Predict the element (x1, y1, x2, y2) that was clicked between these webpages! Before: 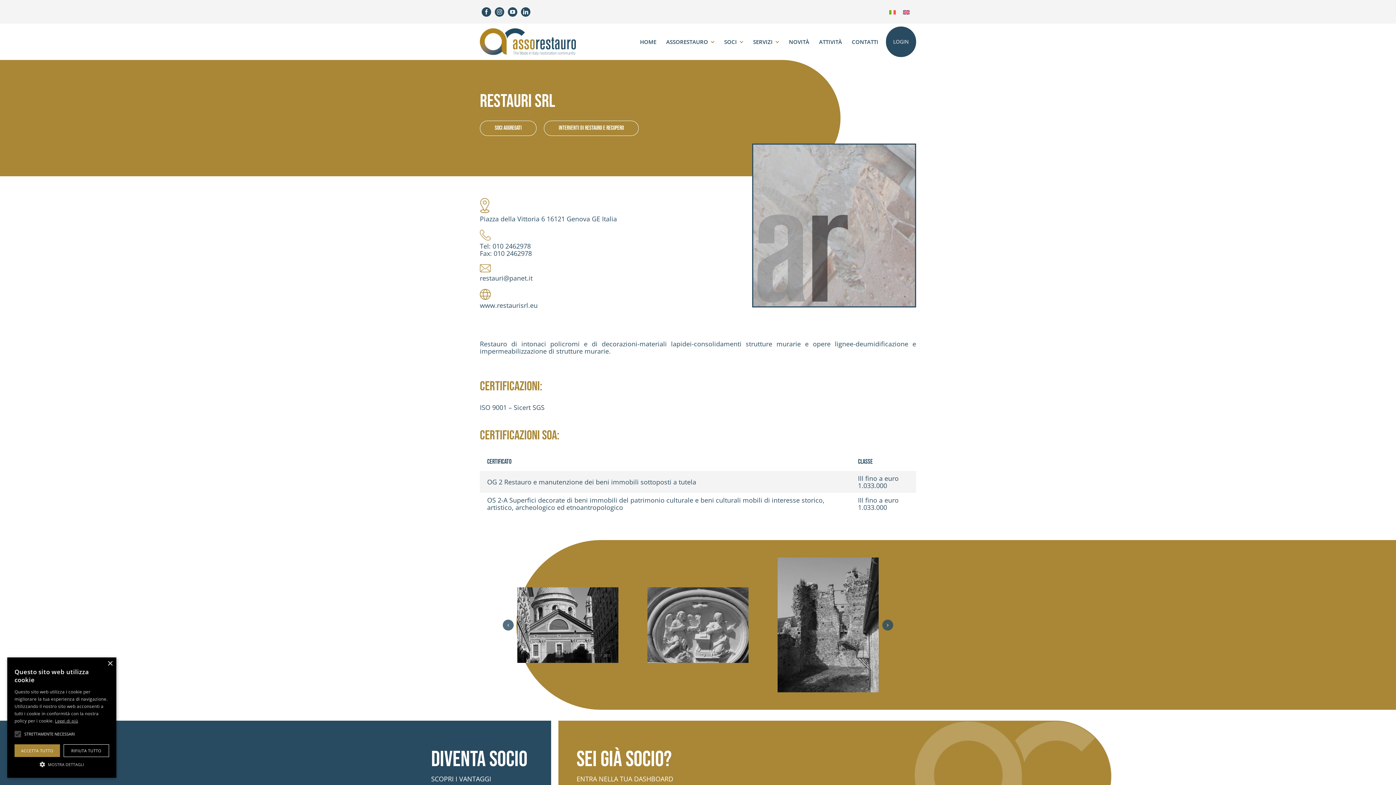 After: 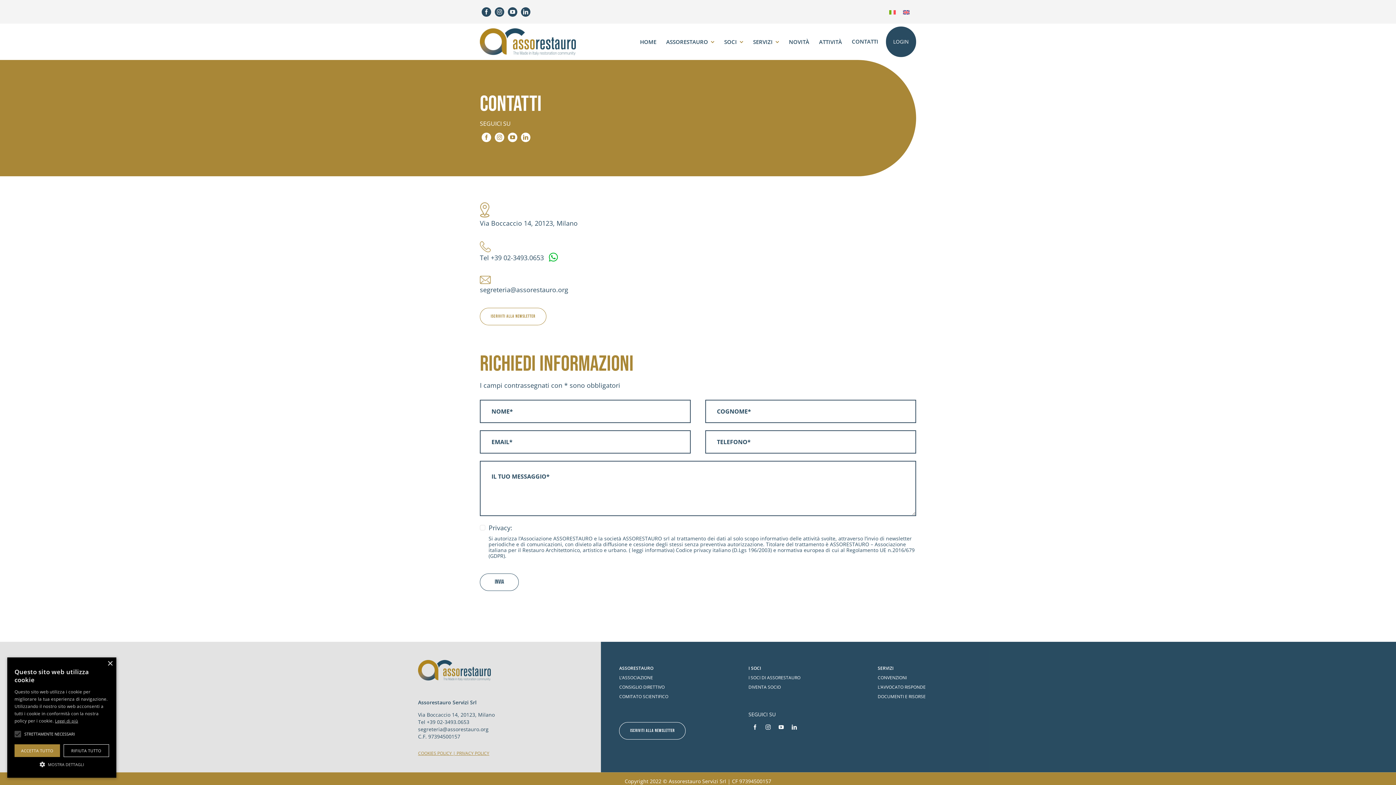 Action: bbox: (849, 37, 880, 46) label: CONTATTI